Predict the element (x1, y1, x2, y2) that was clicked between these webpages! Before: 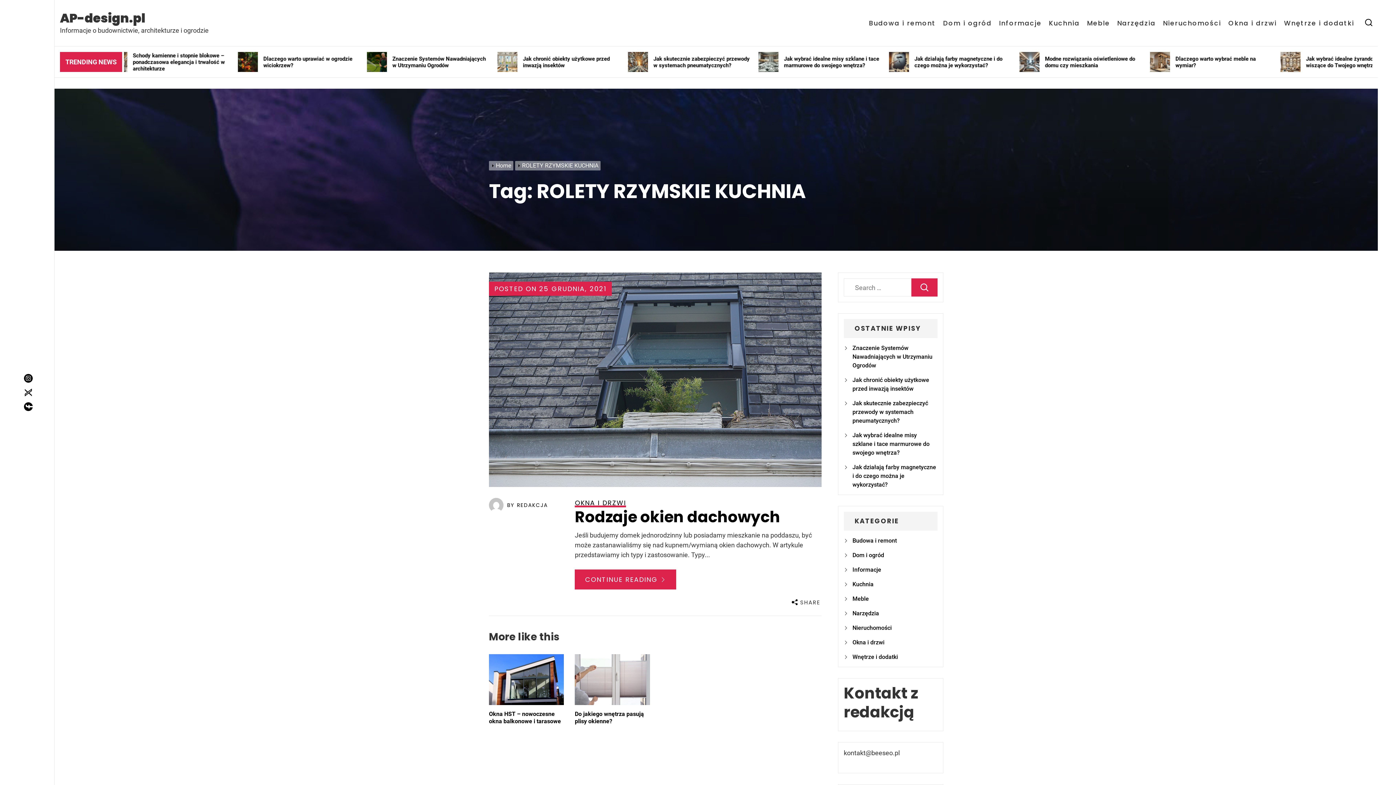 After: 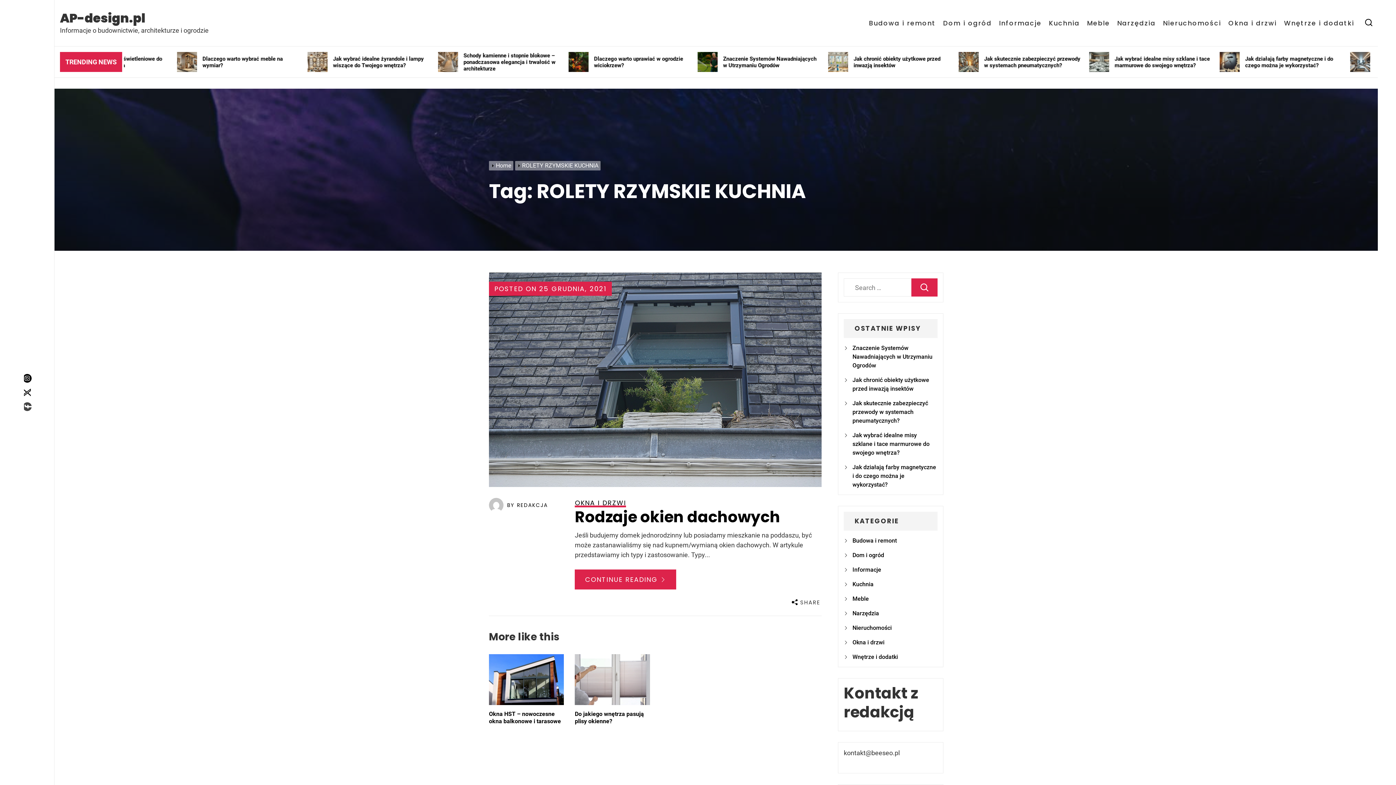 Action: label:   bbox: (25, 400, 34, 411)